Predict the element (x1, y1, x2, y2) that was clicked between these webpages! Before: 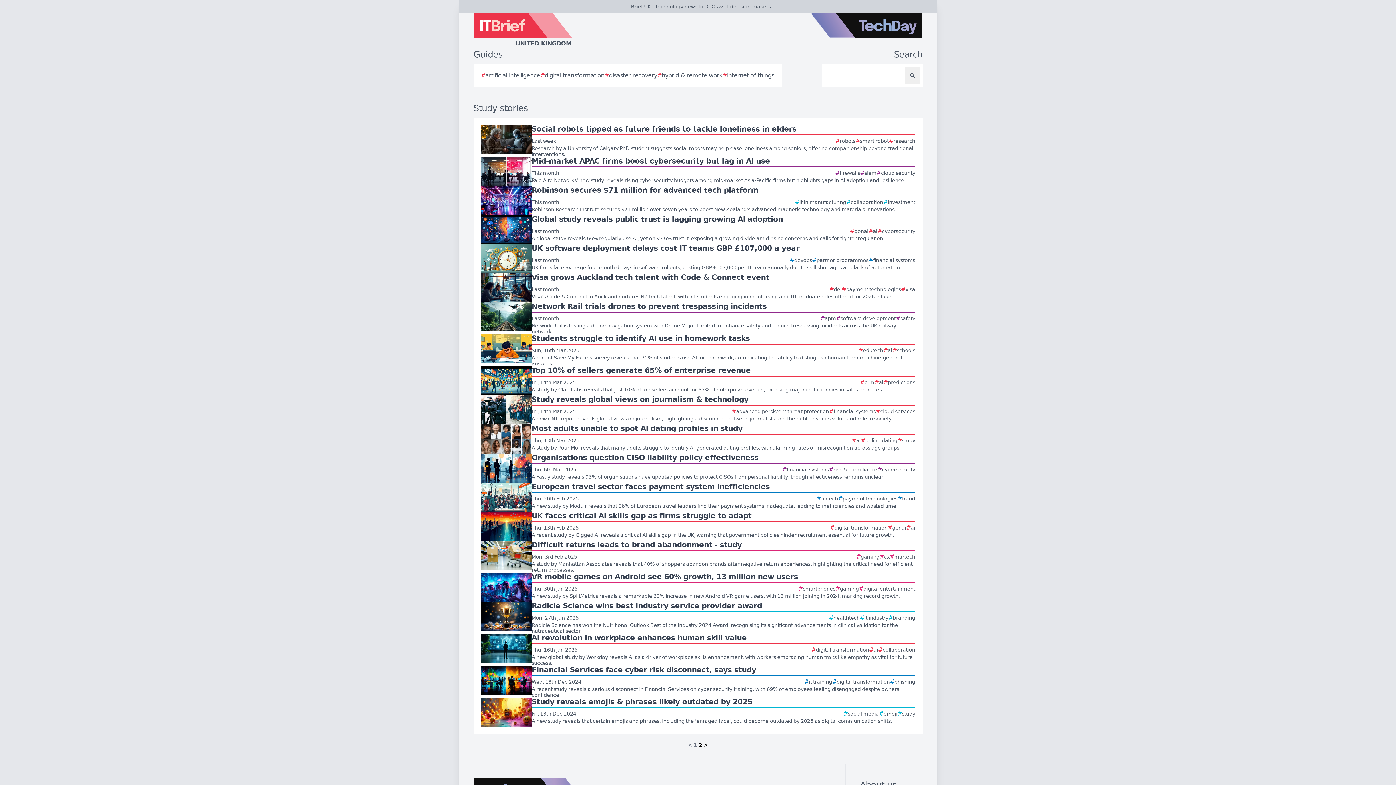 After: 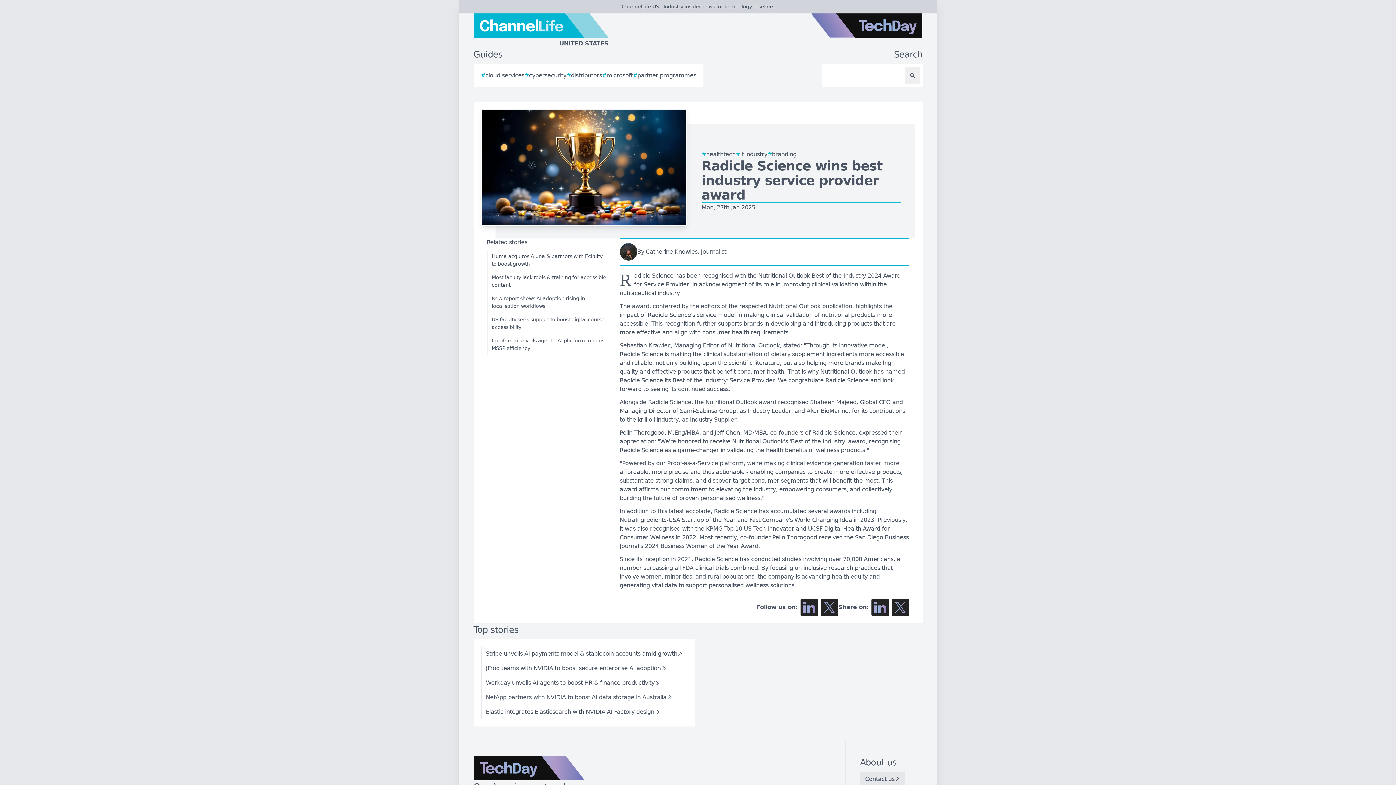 Action: bbox: (480, 602, 915, 634) label: Radicle Science wins best industry service provider award
Mon, 27th Jan 2025
#
healthtech
#
it industry
#
branding
Radicle Science has won the Nutritional Outlook Best of the Industry 2024 Award, recognising its significant advancements in clinical validation for the nutraceutical sector.